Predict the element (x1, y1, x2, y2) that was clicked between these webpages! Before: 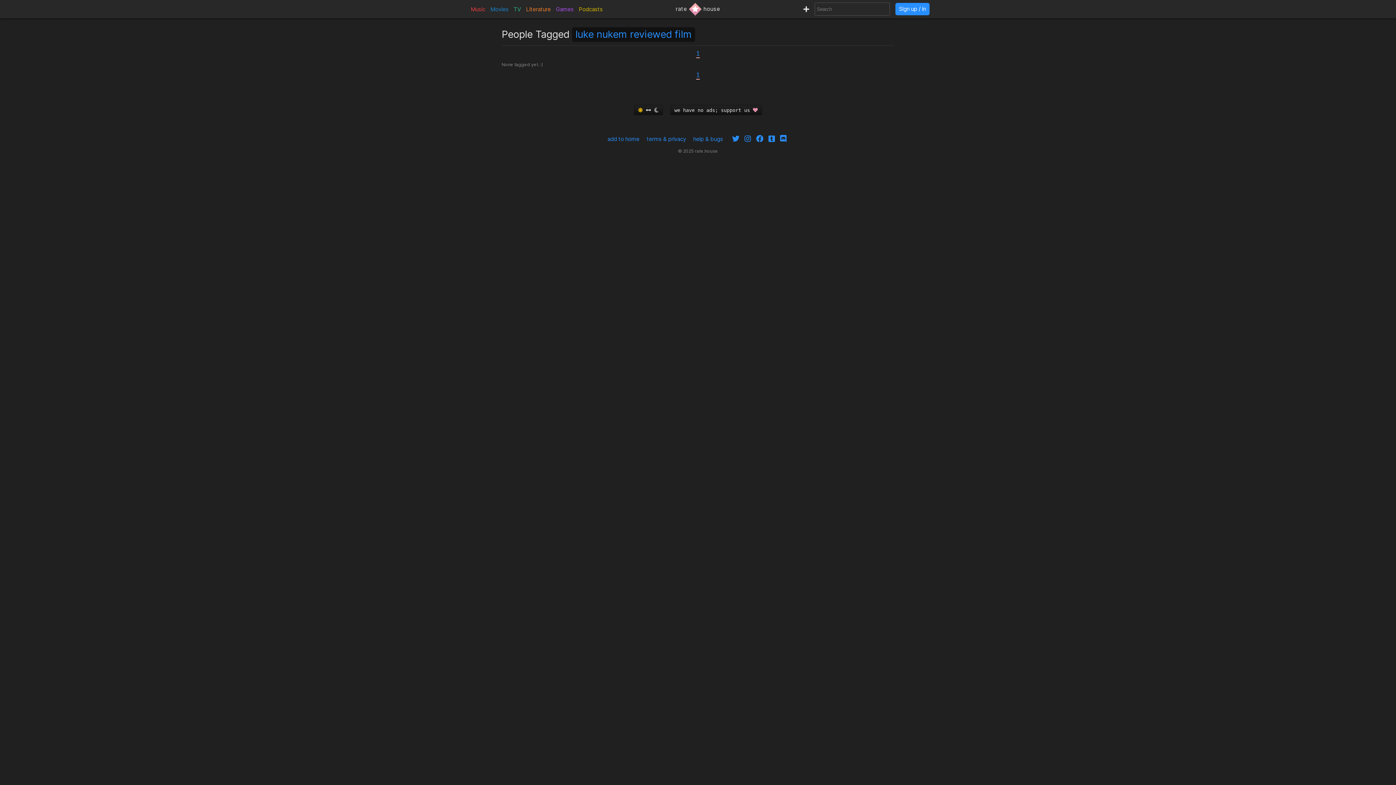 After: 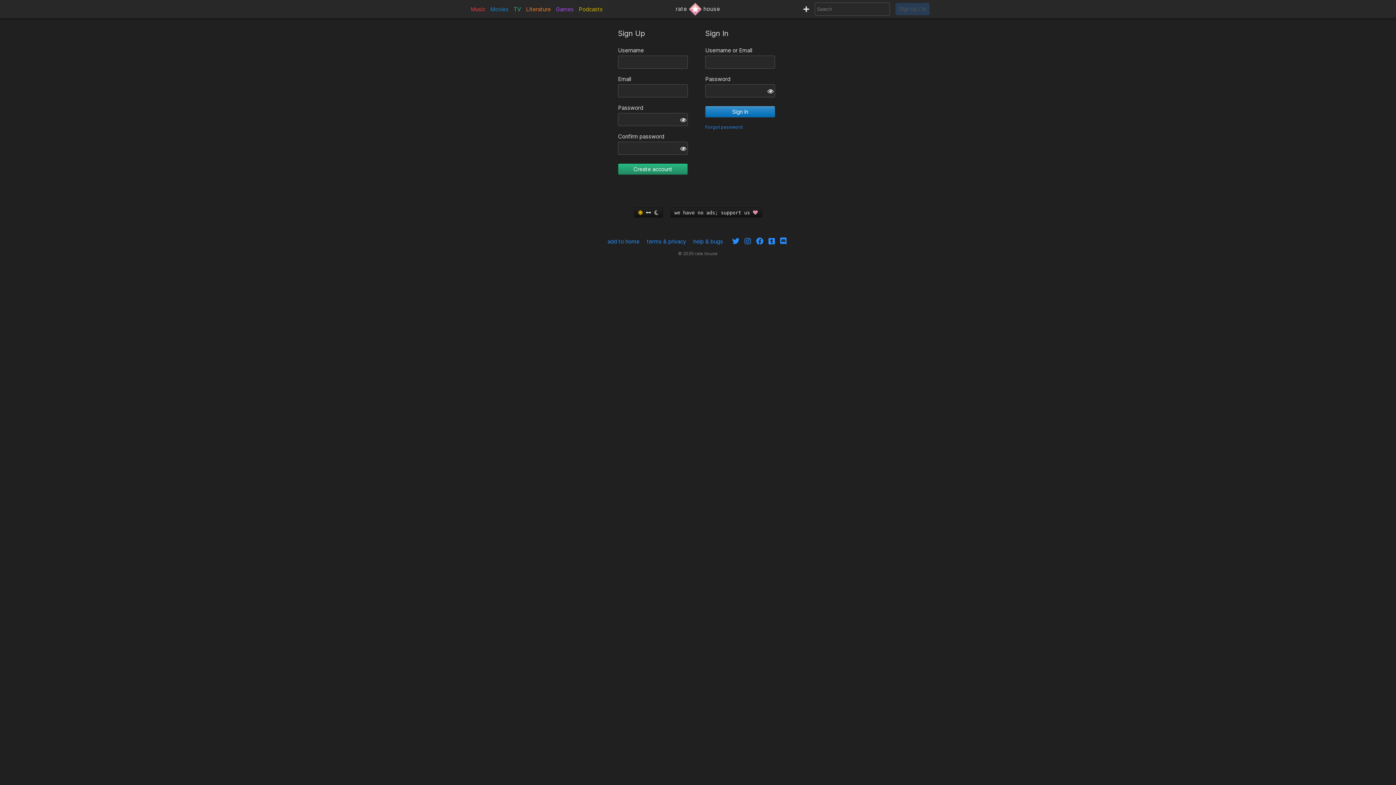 Action: bbox: (803, 5, 809, 12)